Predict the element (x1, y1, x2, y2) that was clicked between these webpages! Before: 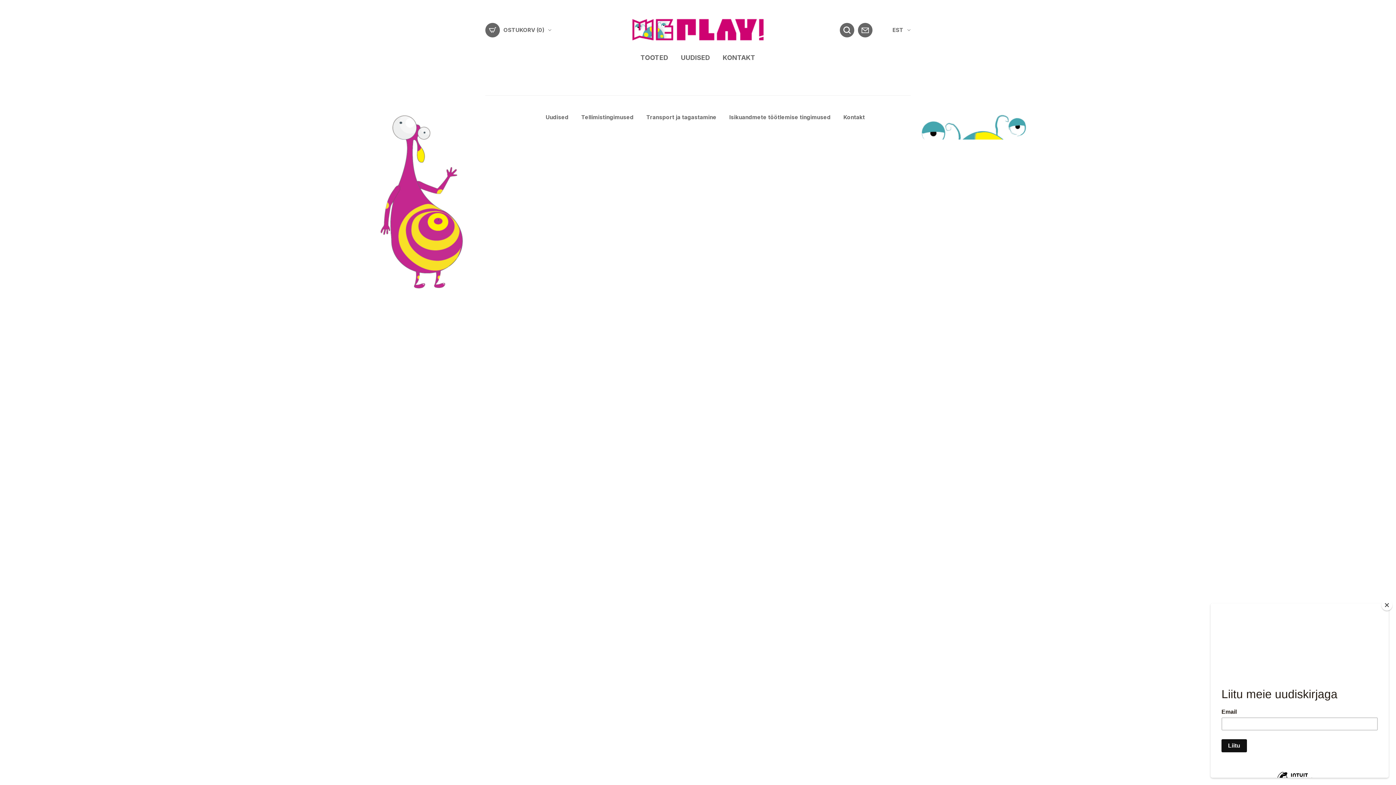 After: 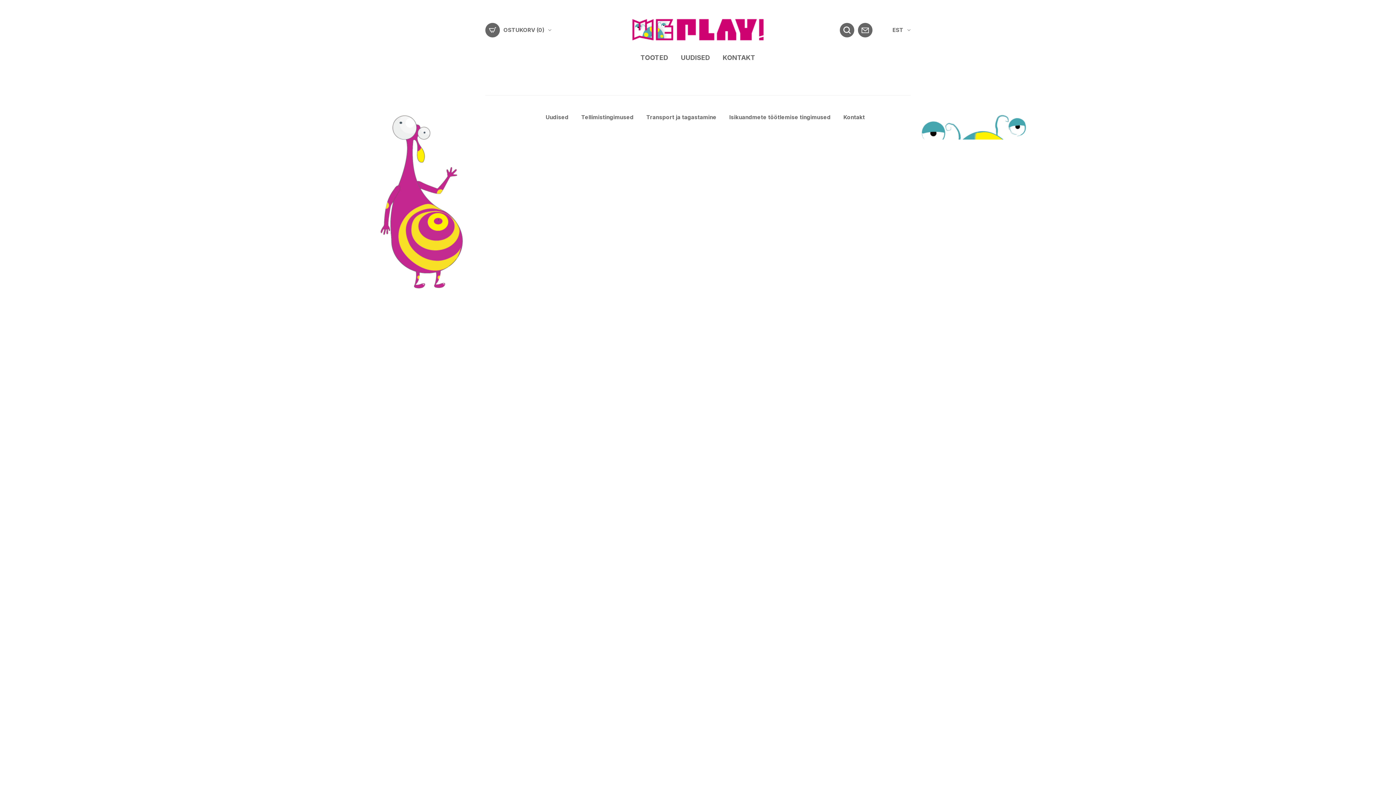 Action: bbox: (1381, 600, 1392, 610) label: Close